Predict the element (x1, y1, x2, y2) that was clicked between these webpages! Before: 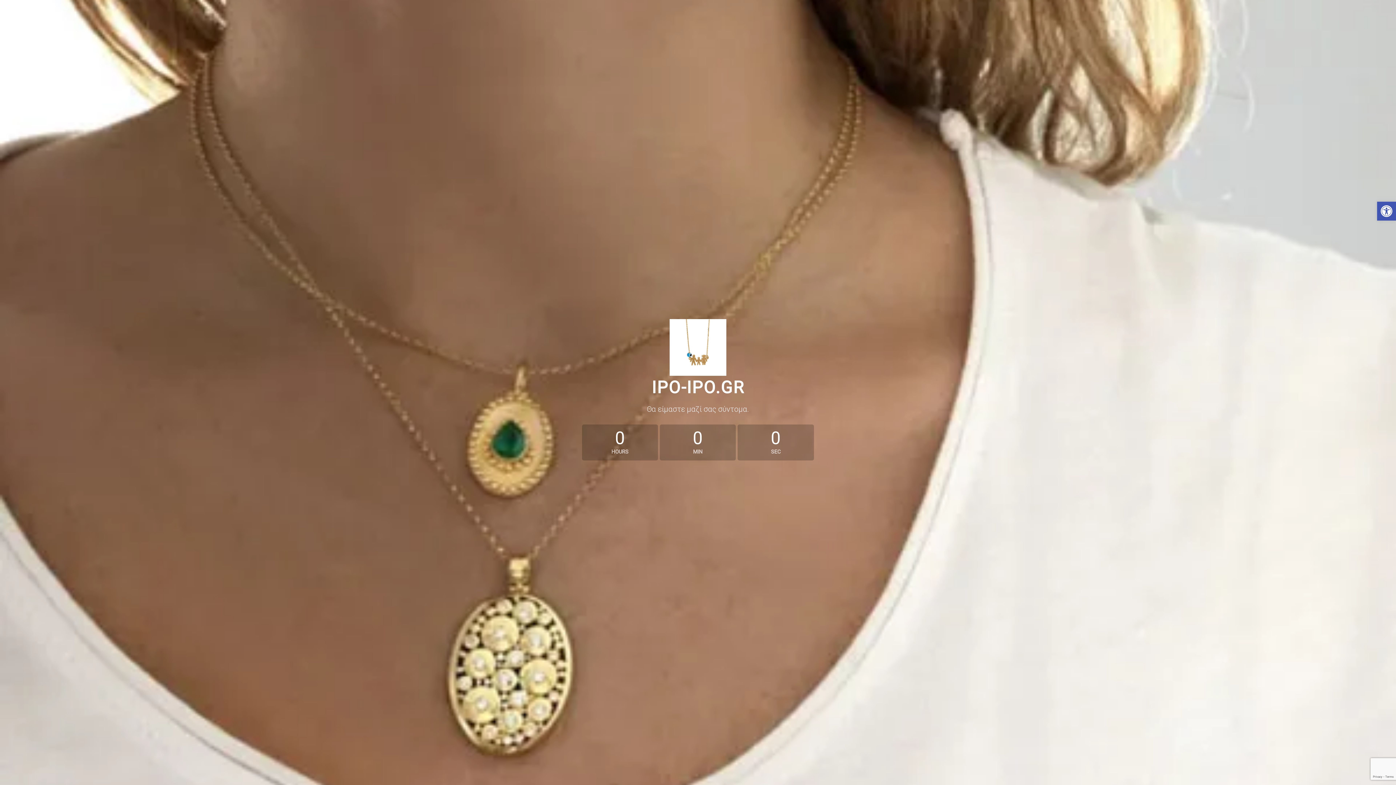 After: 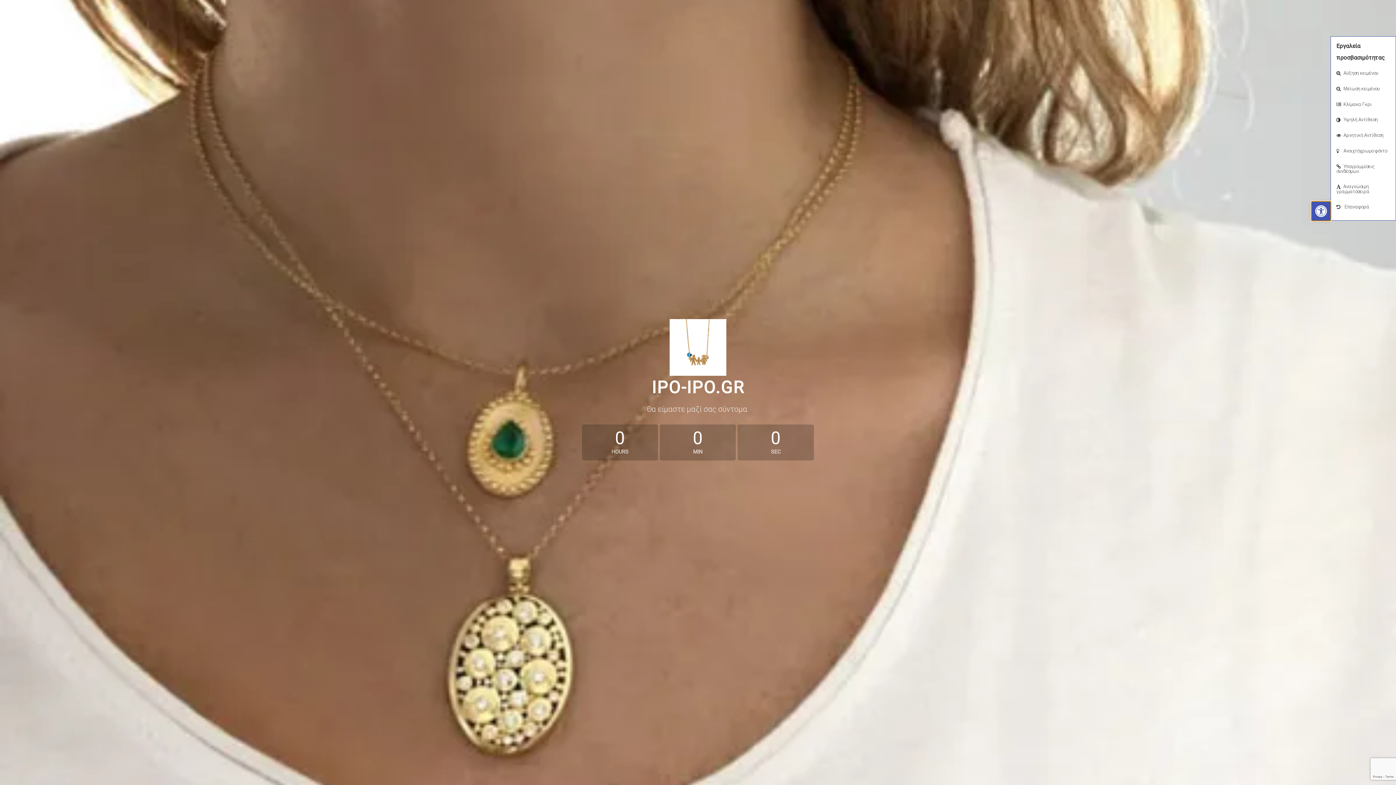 Action: bbox: (1377, 201, 1396, 220) label: Ανοίξτε τη γραμμή εργαλείων